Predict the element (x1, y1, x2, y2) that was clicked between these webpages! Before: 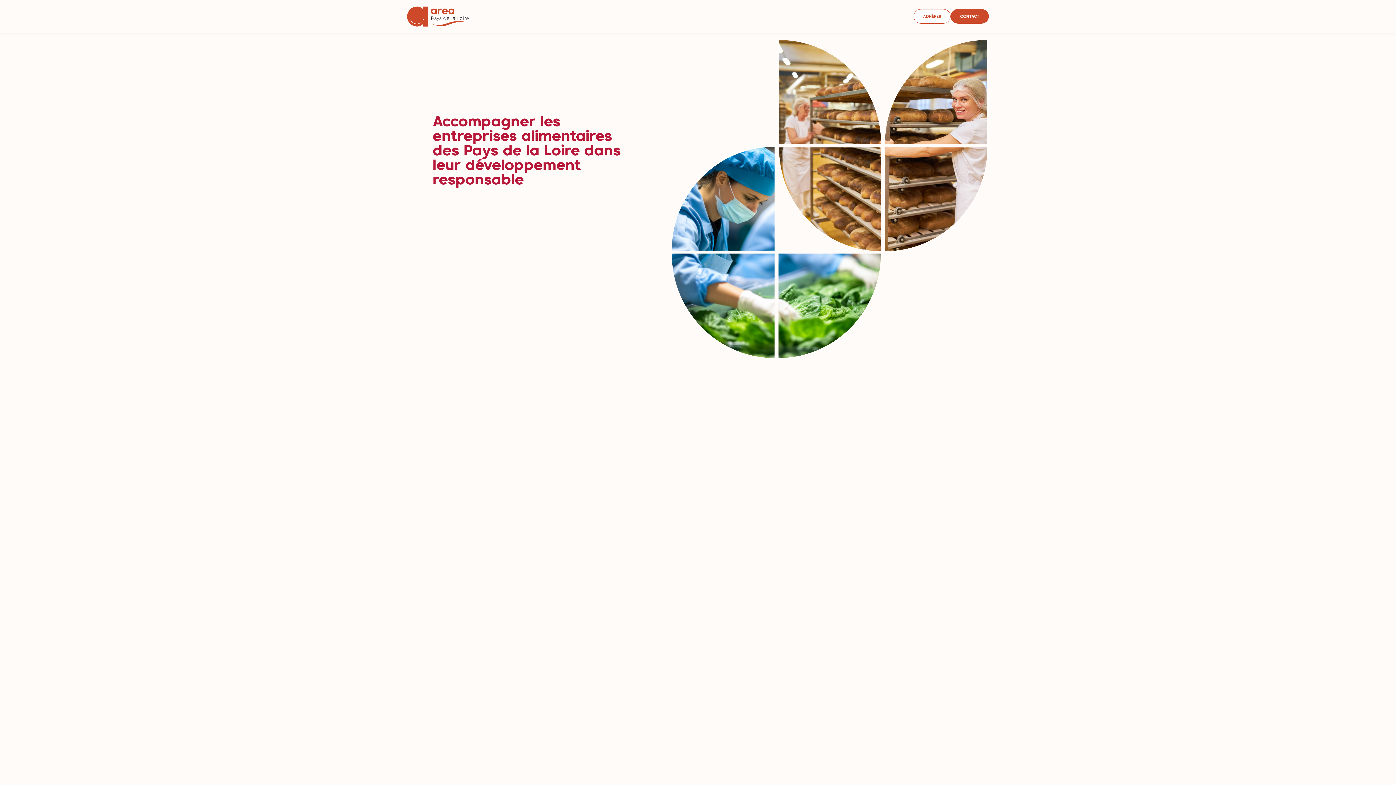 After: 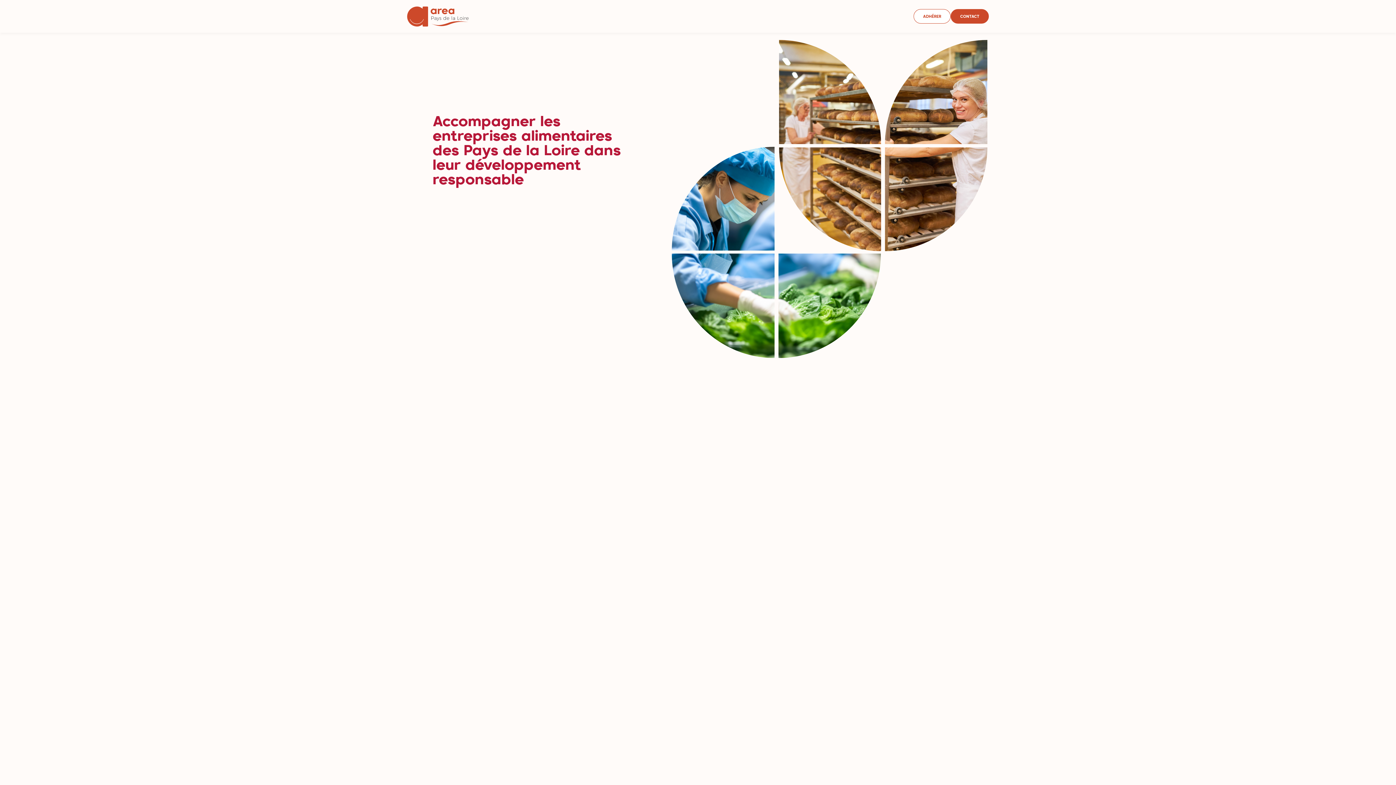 Action: bbox: (407, 6, 469, 26)